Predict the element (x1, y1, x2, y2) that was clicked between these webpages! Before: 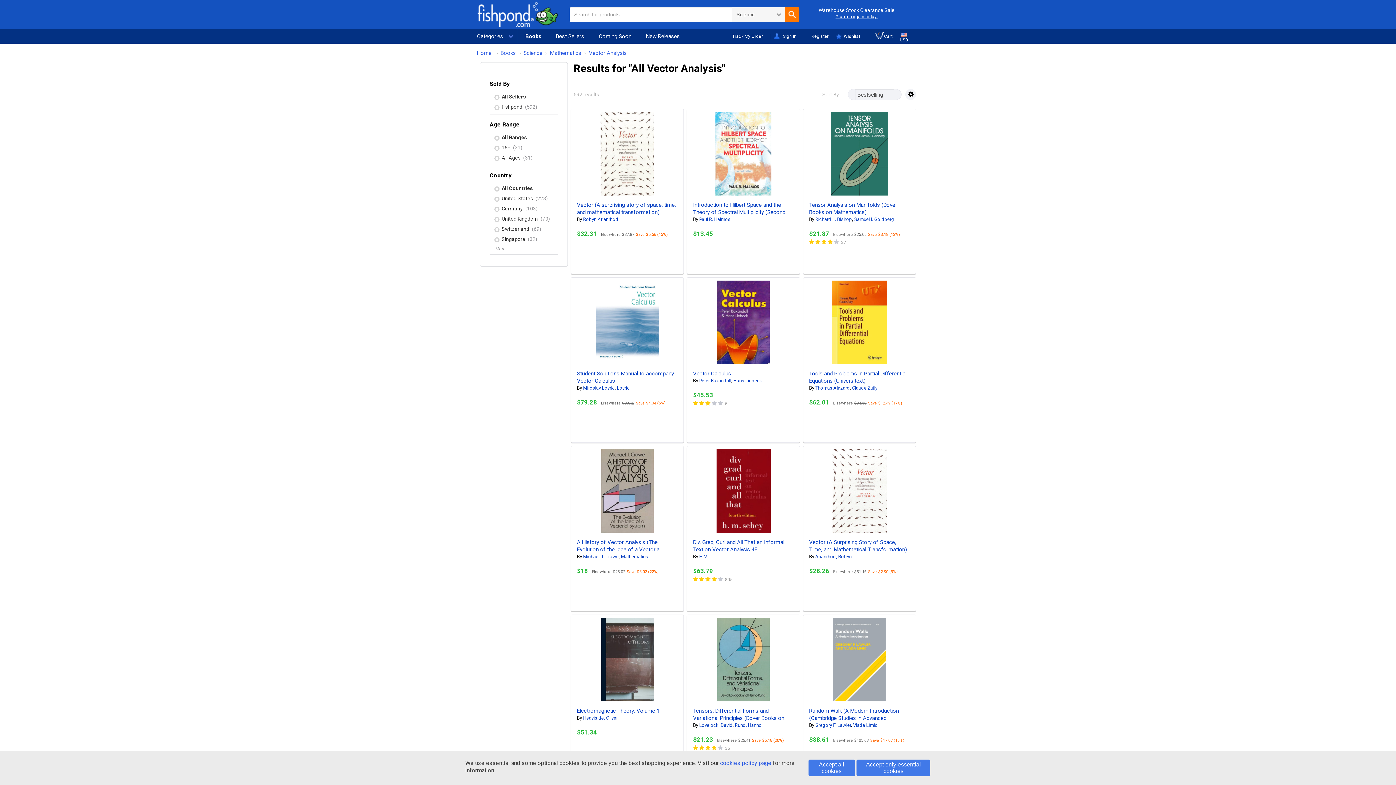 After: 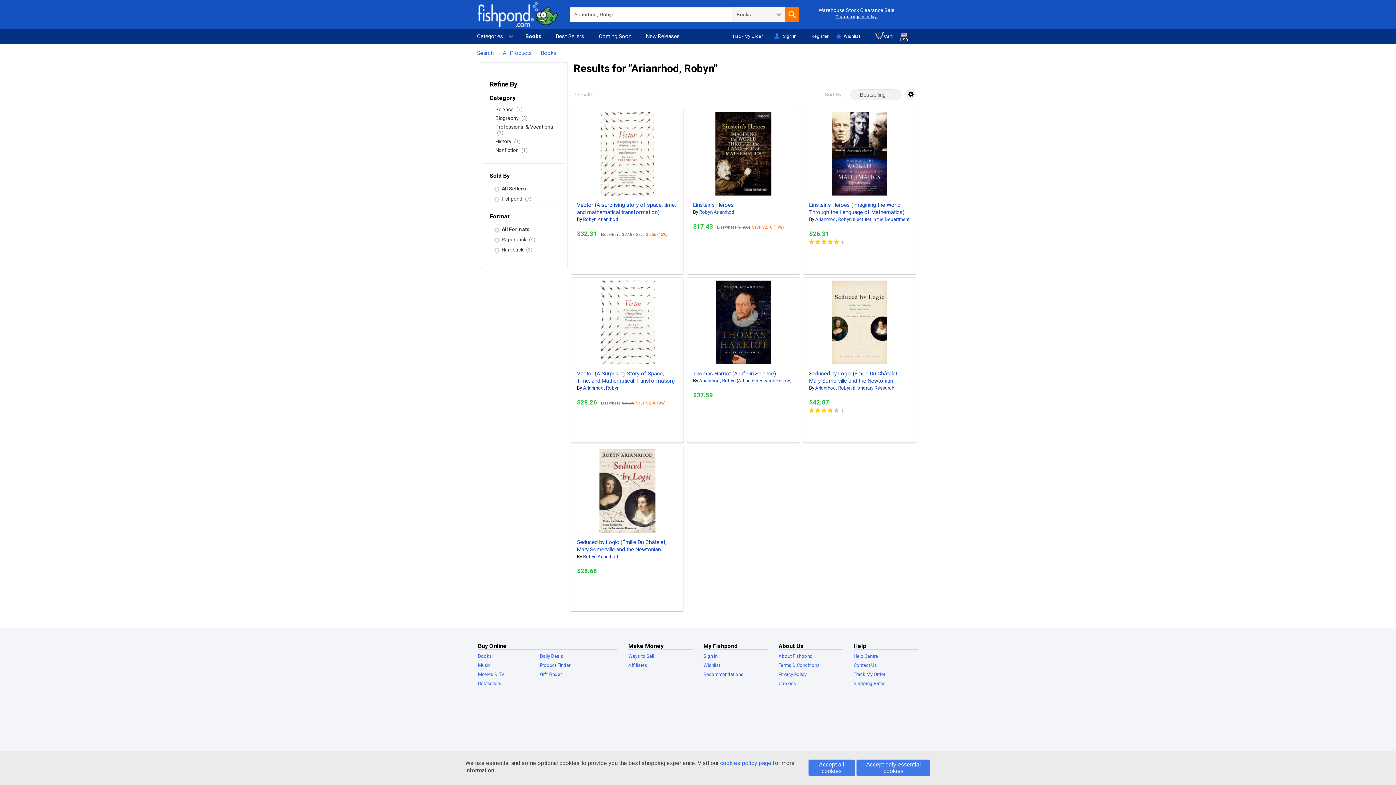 Action: bbox: (815, 554, 851, 559) label: Arianrhod, Robyn